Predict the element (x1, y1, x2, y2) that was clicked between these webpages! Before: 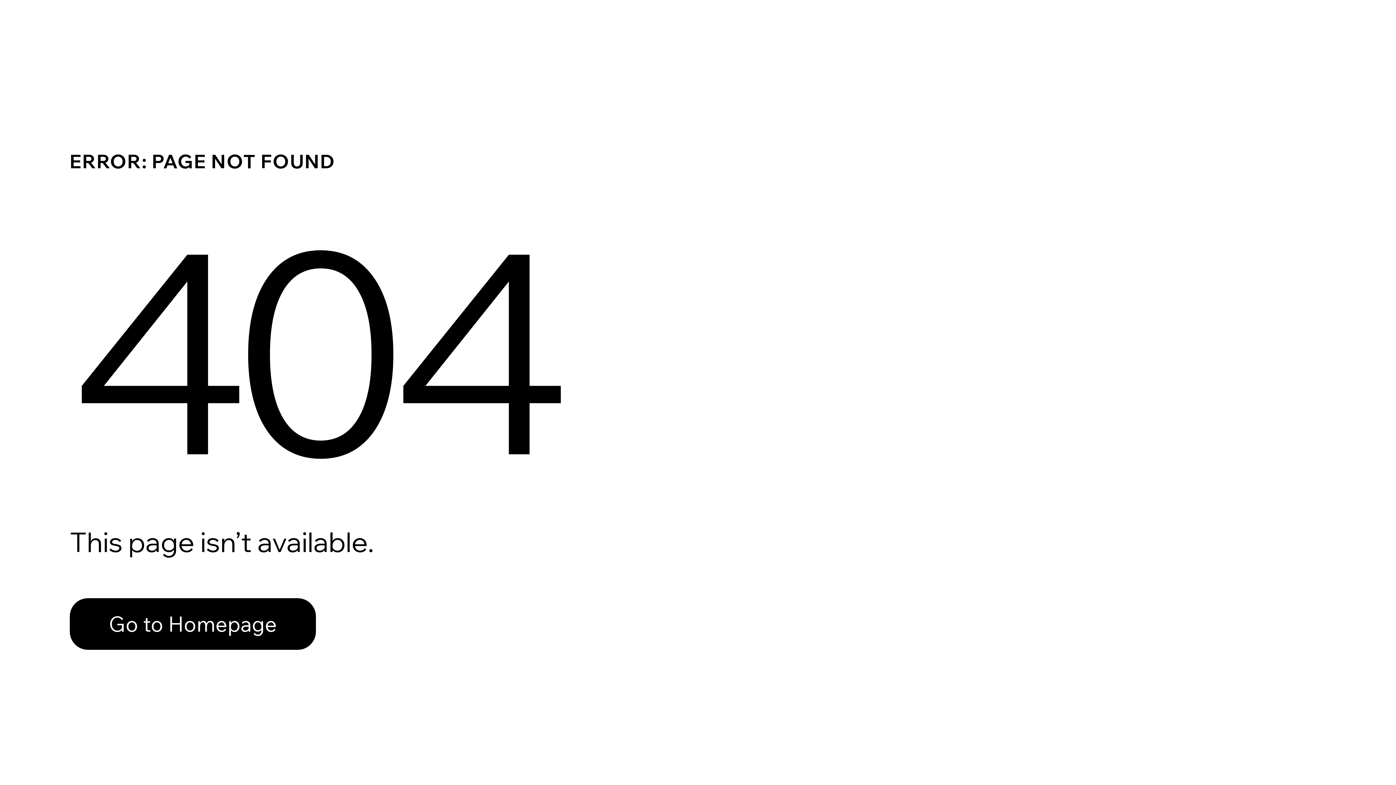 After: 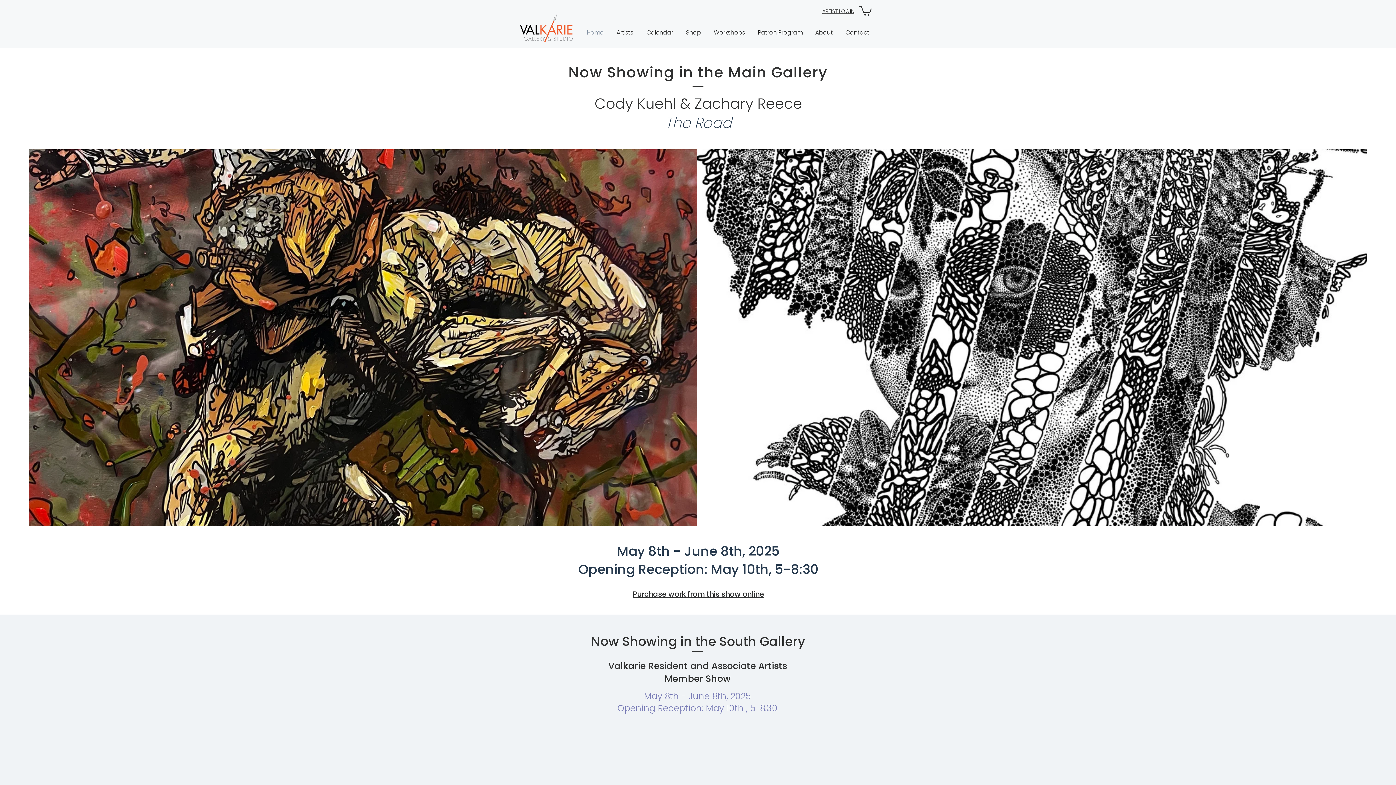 Action: bbox: (69, 582, 768, 659) label: Go to Homepage